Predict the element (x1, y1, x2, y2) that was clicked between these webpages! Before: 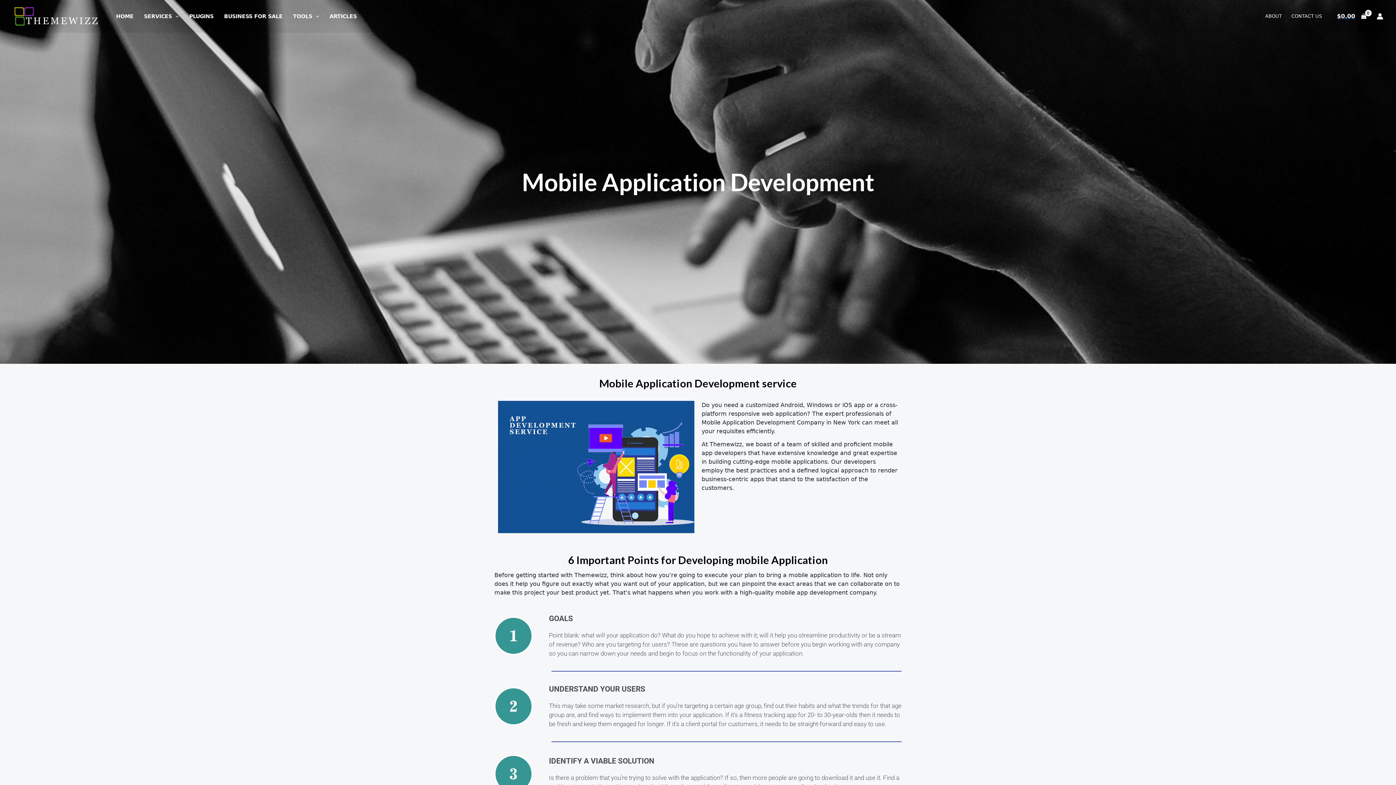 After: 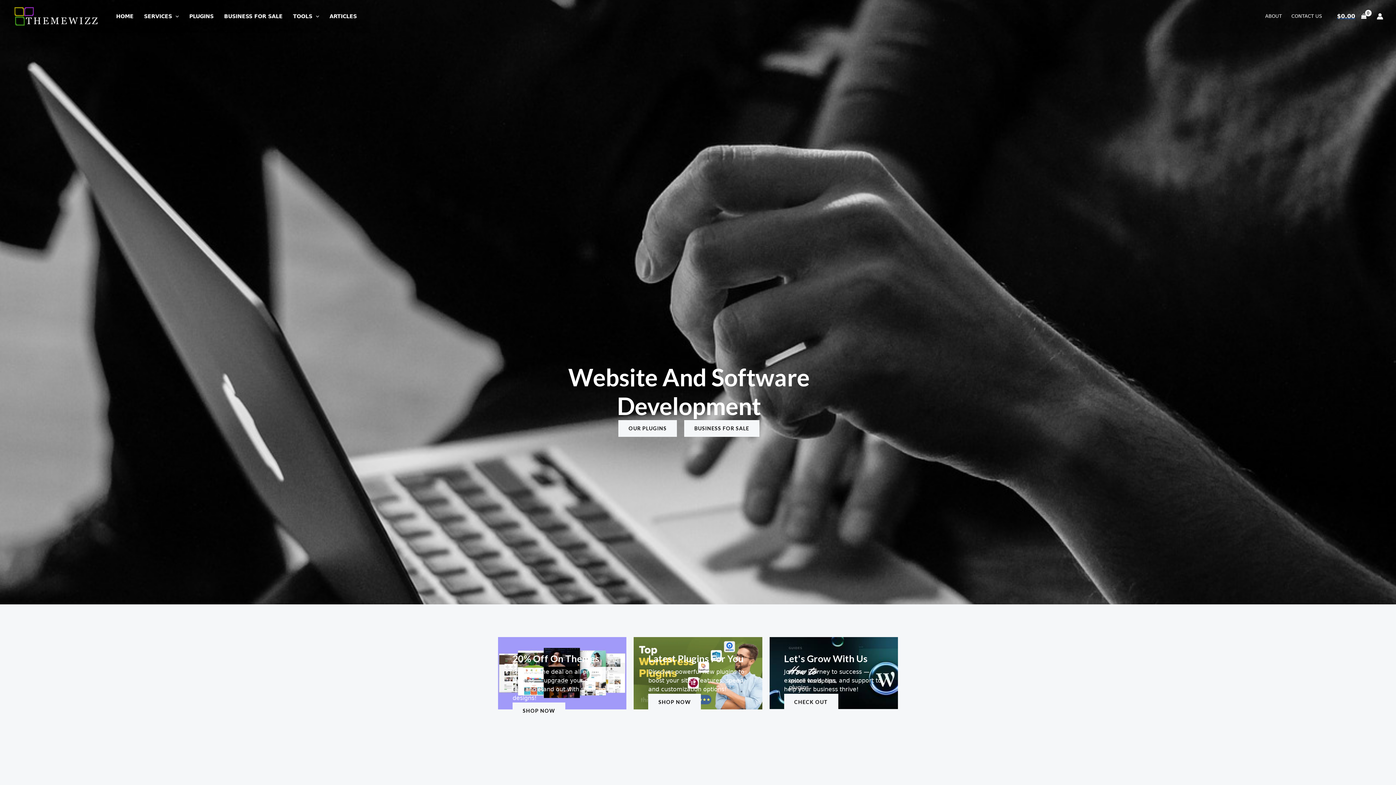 Action: label: HOME bbox: (110, 7, 138, 25)